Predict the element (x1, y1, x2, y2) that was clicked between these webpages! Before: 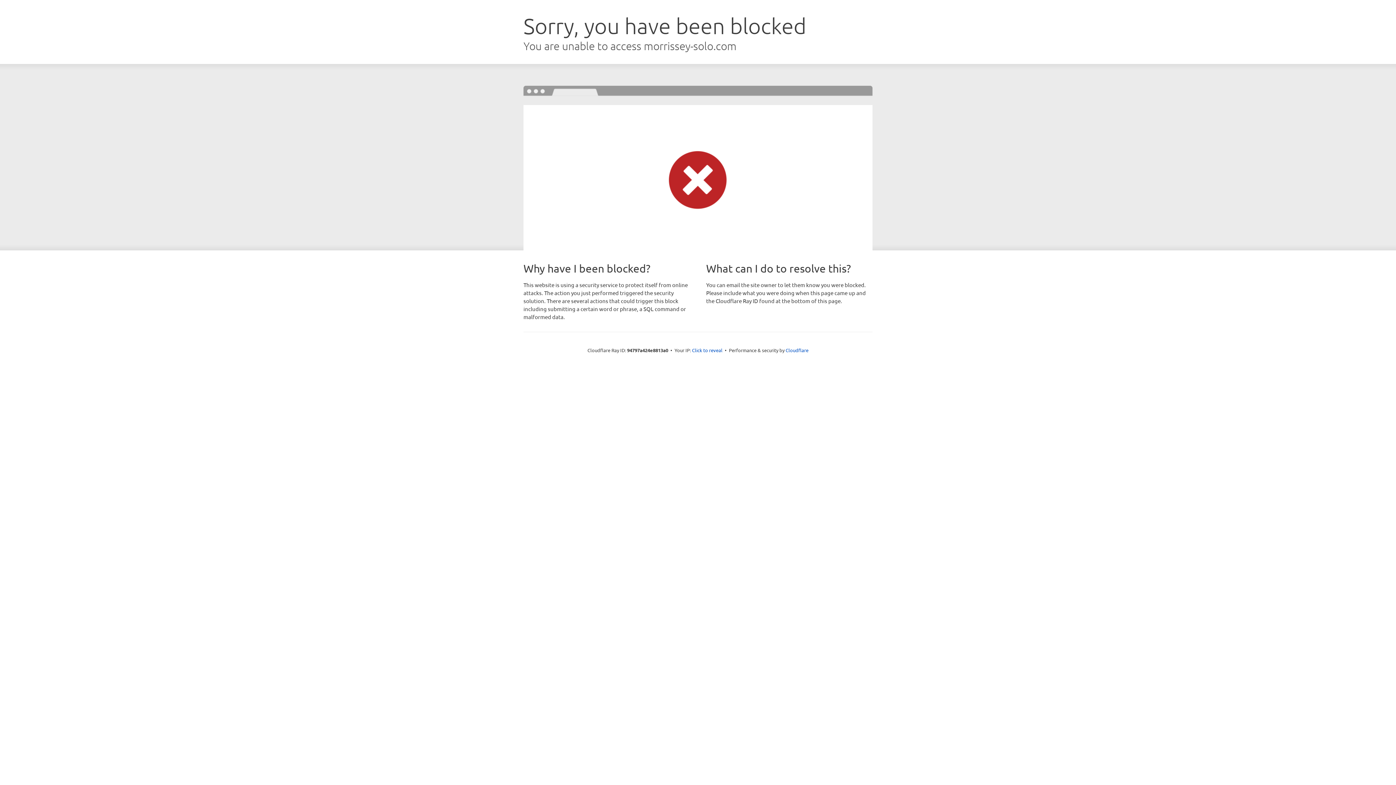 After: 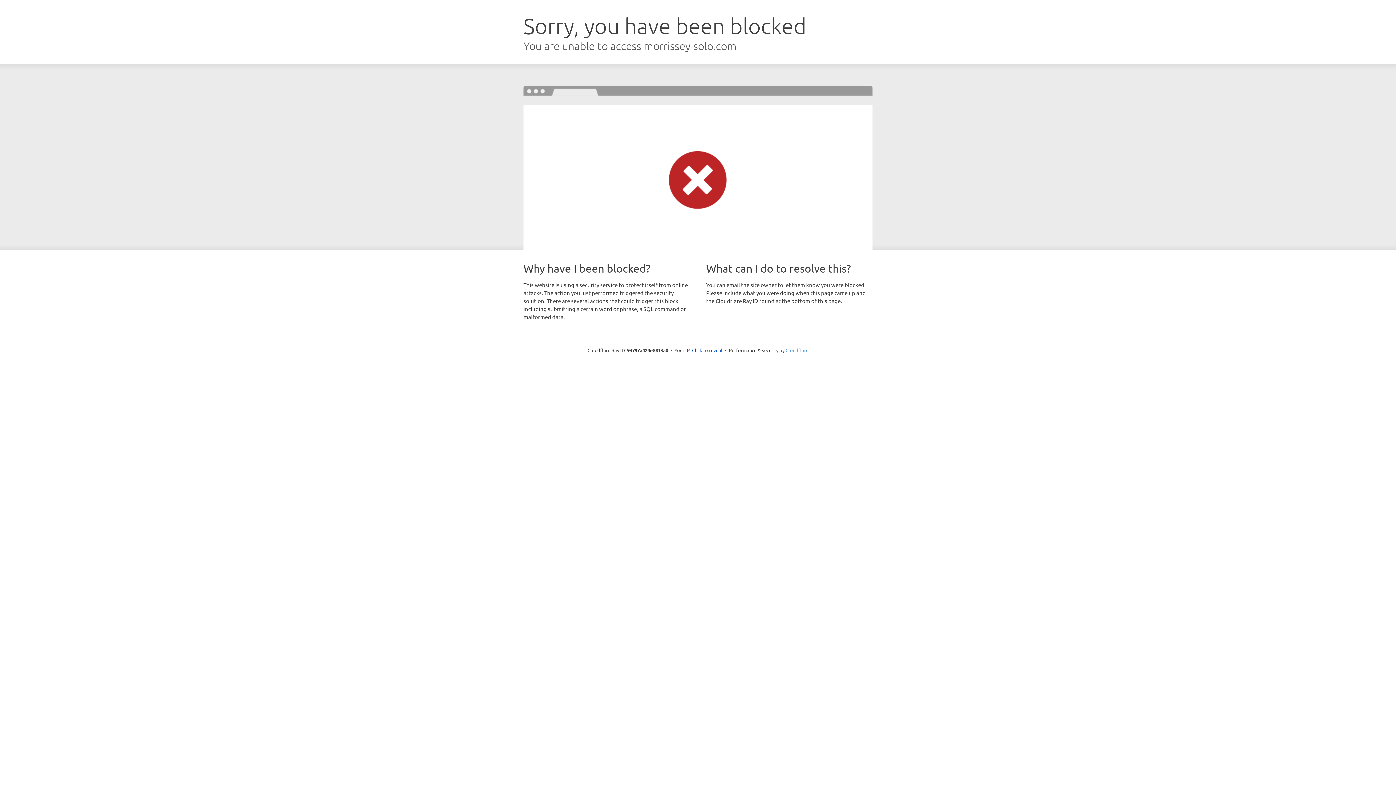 Action: bbox: (785, 347, 808, 353) label: Cloudflare